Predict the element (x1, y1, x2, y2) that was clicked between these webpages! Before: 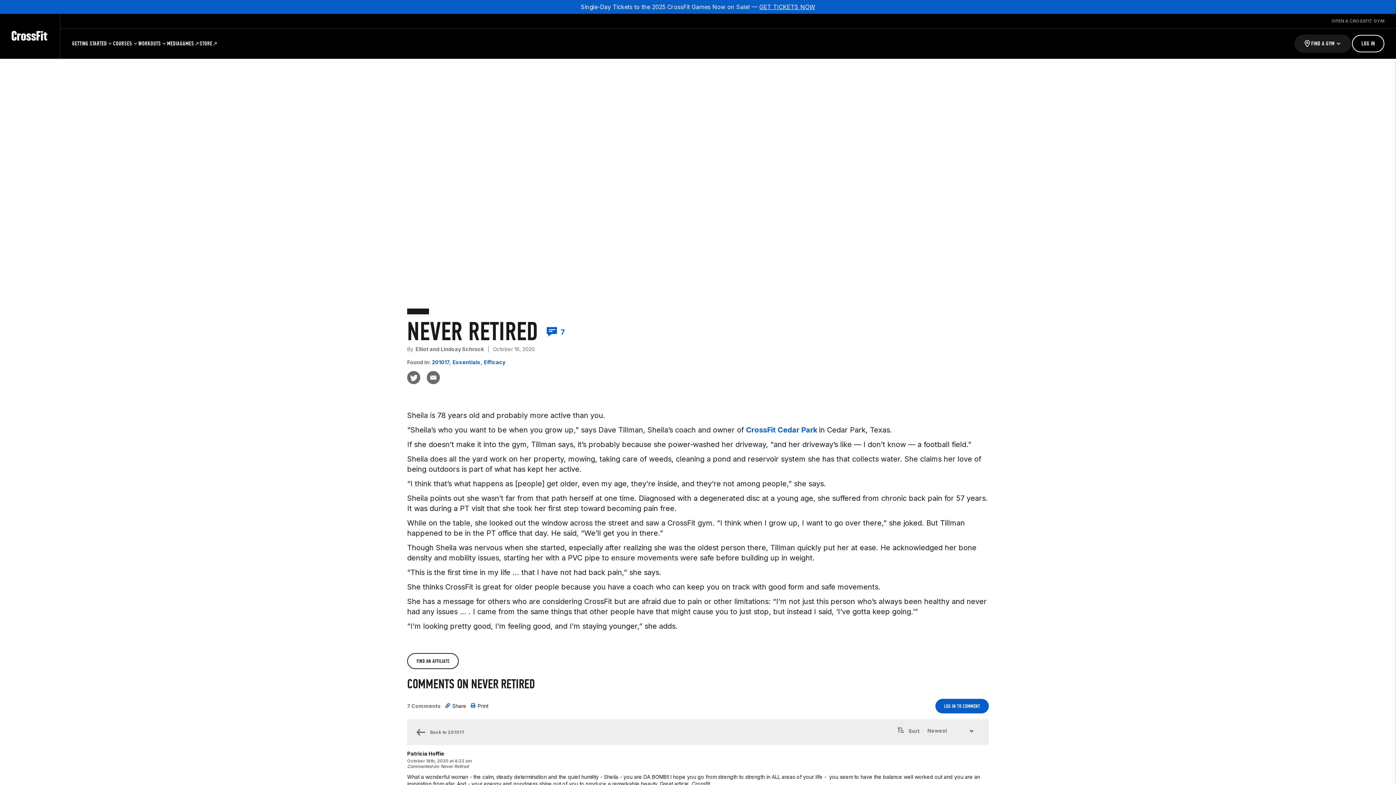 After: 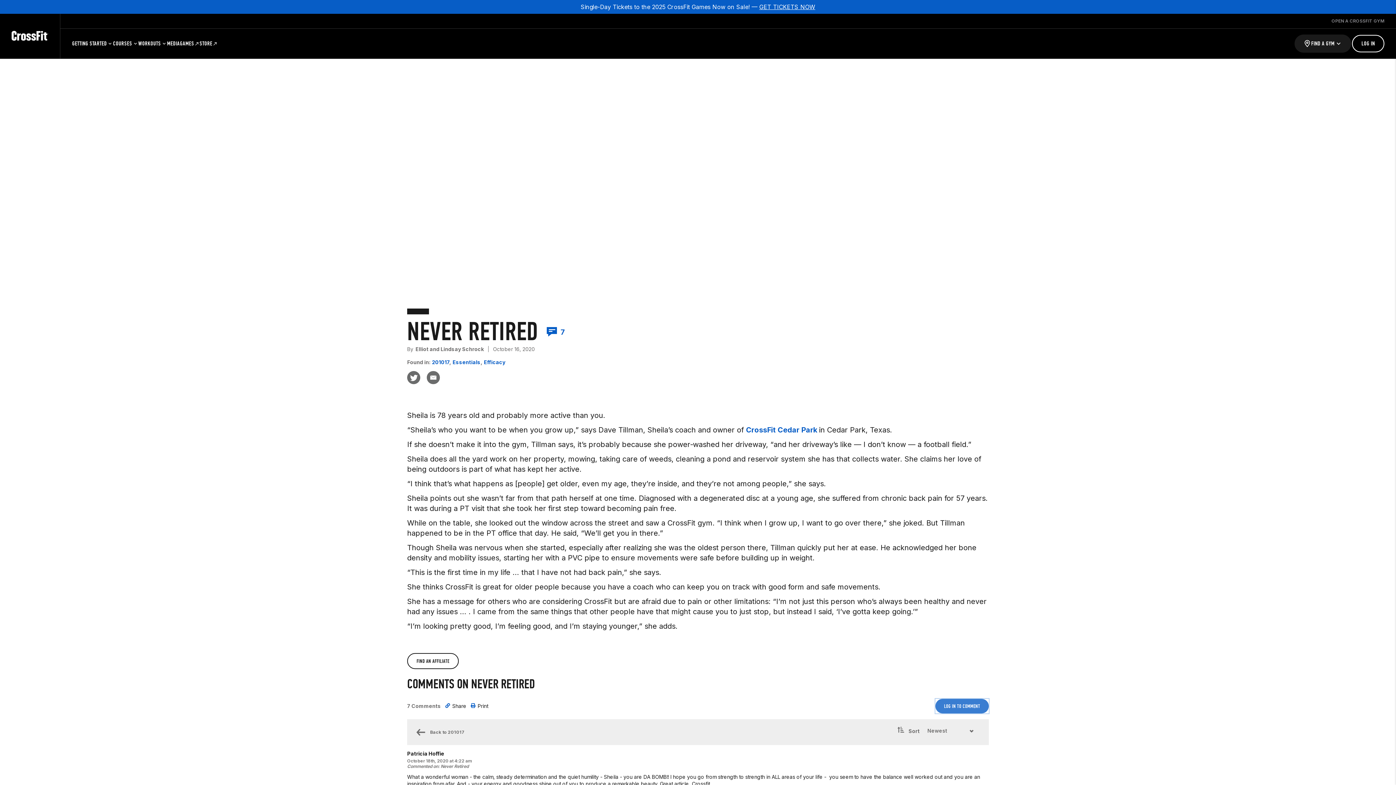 Action: bbox: (935, 699, 989, 713) label: LOG IN TO COMMENT